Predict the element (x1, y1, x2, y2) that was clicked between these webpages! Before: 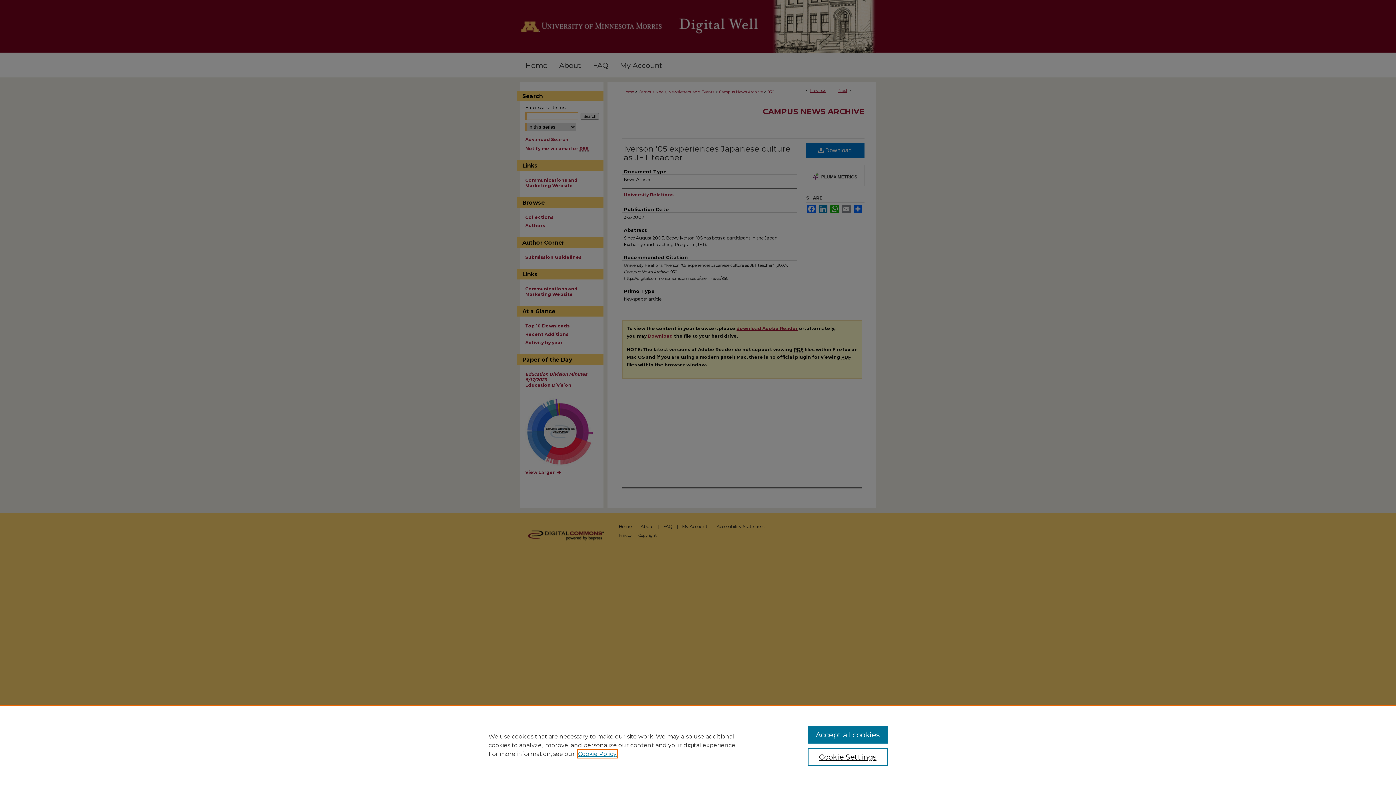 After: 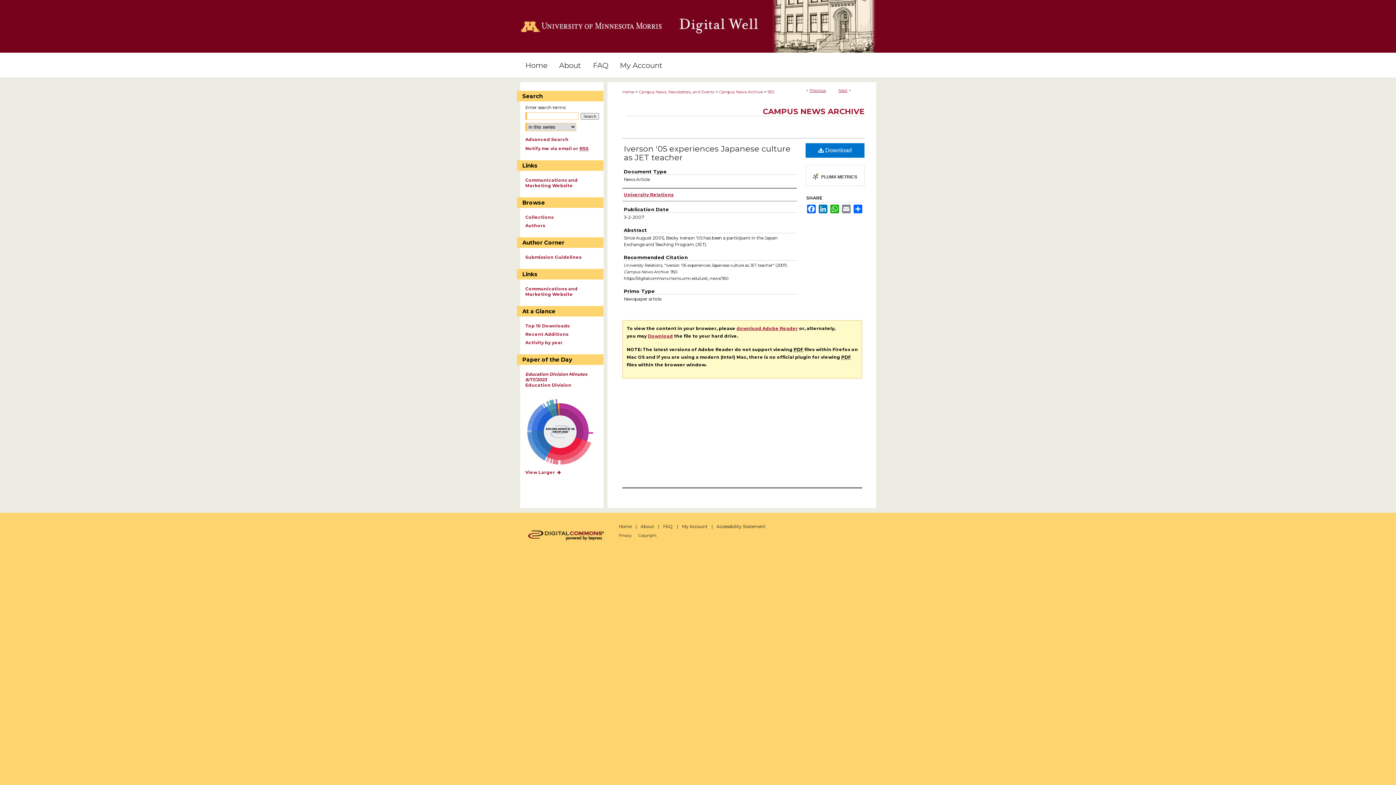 Action: bbox: (807, 726, 887, 744) label: Accept all cookies